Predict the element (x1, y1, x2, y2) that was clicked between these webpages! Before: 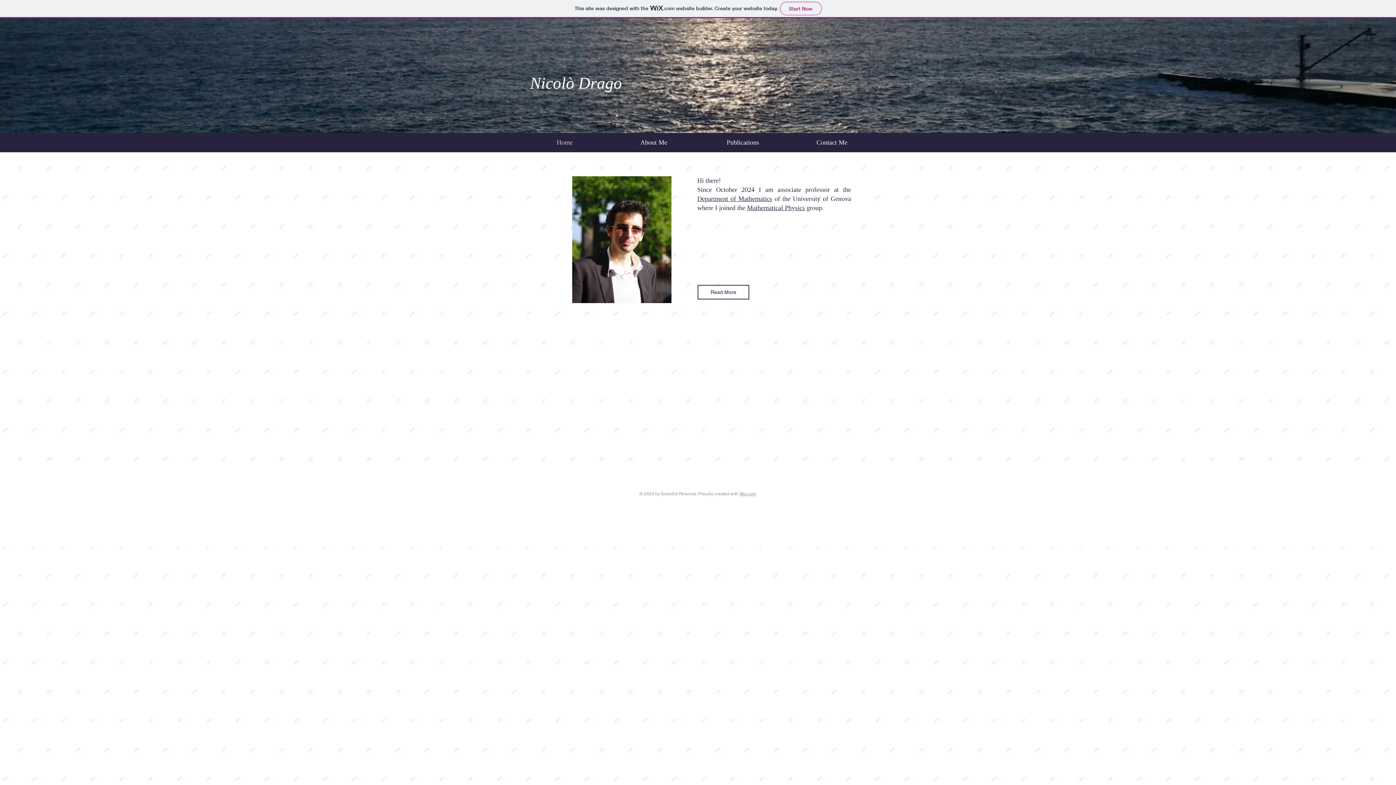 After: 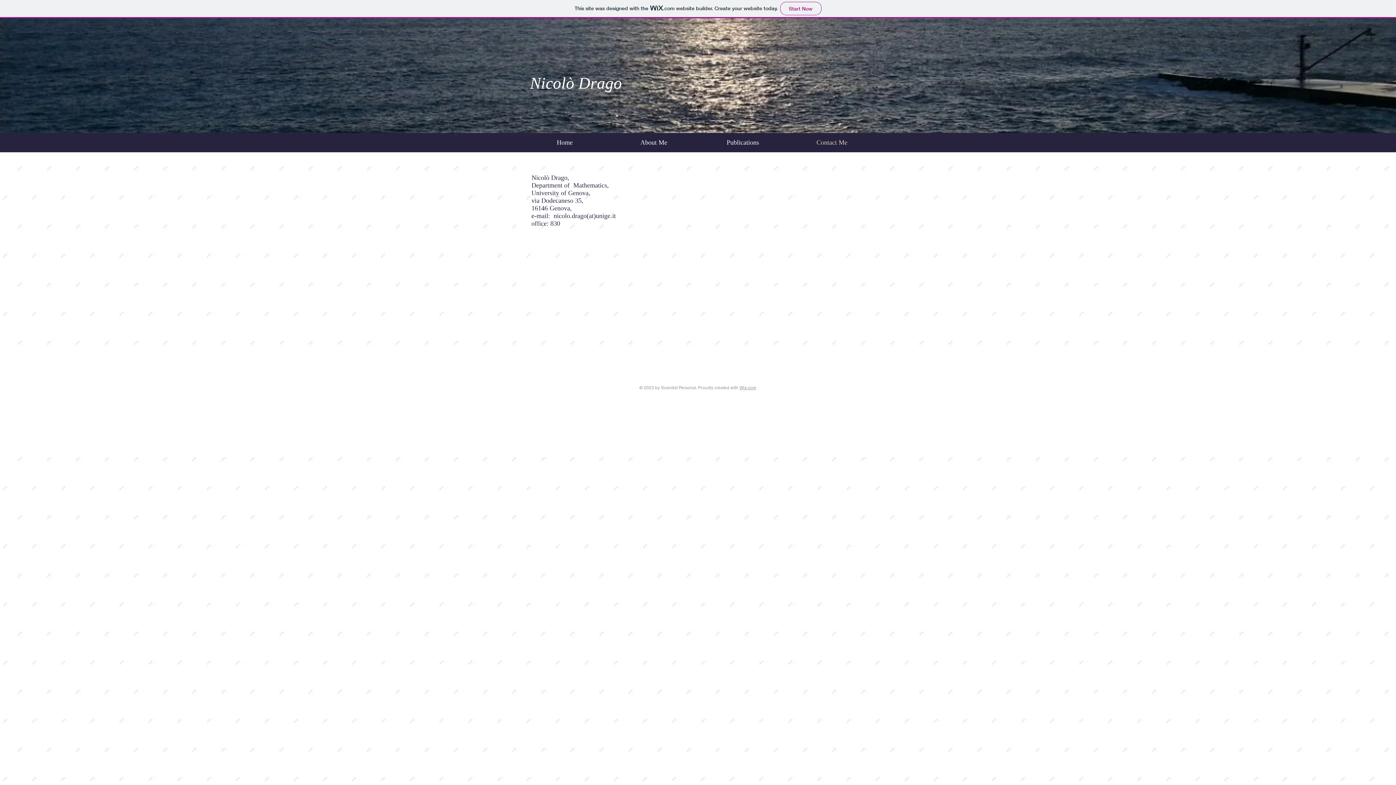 Action: label: Contact Me bbox: (787, 136, 876, 148)